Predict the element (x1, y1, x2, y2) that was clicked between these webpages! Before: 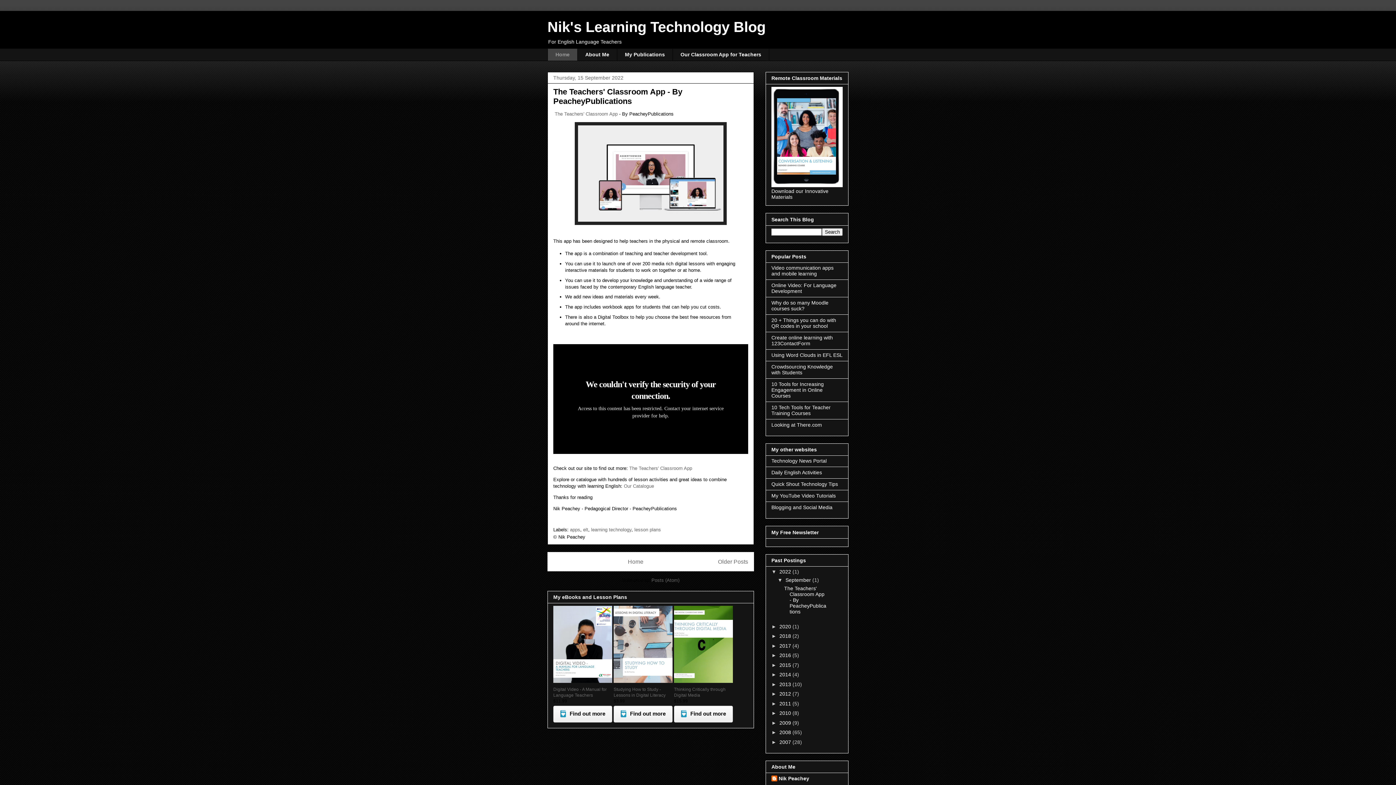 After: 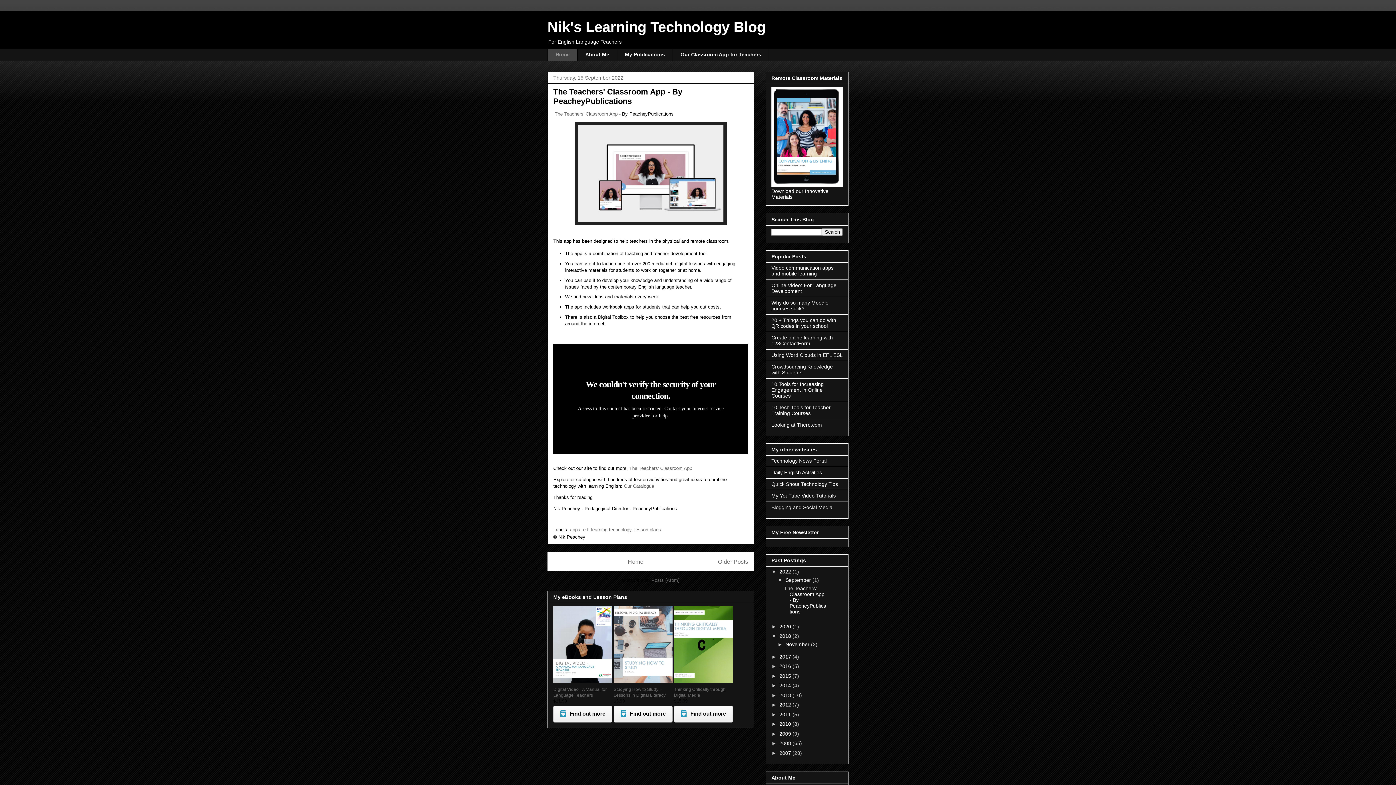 Action: label: ►   bbox: (771, 633, 779, 639)